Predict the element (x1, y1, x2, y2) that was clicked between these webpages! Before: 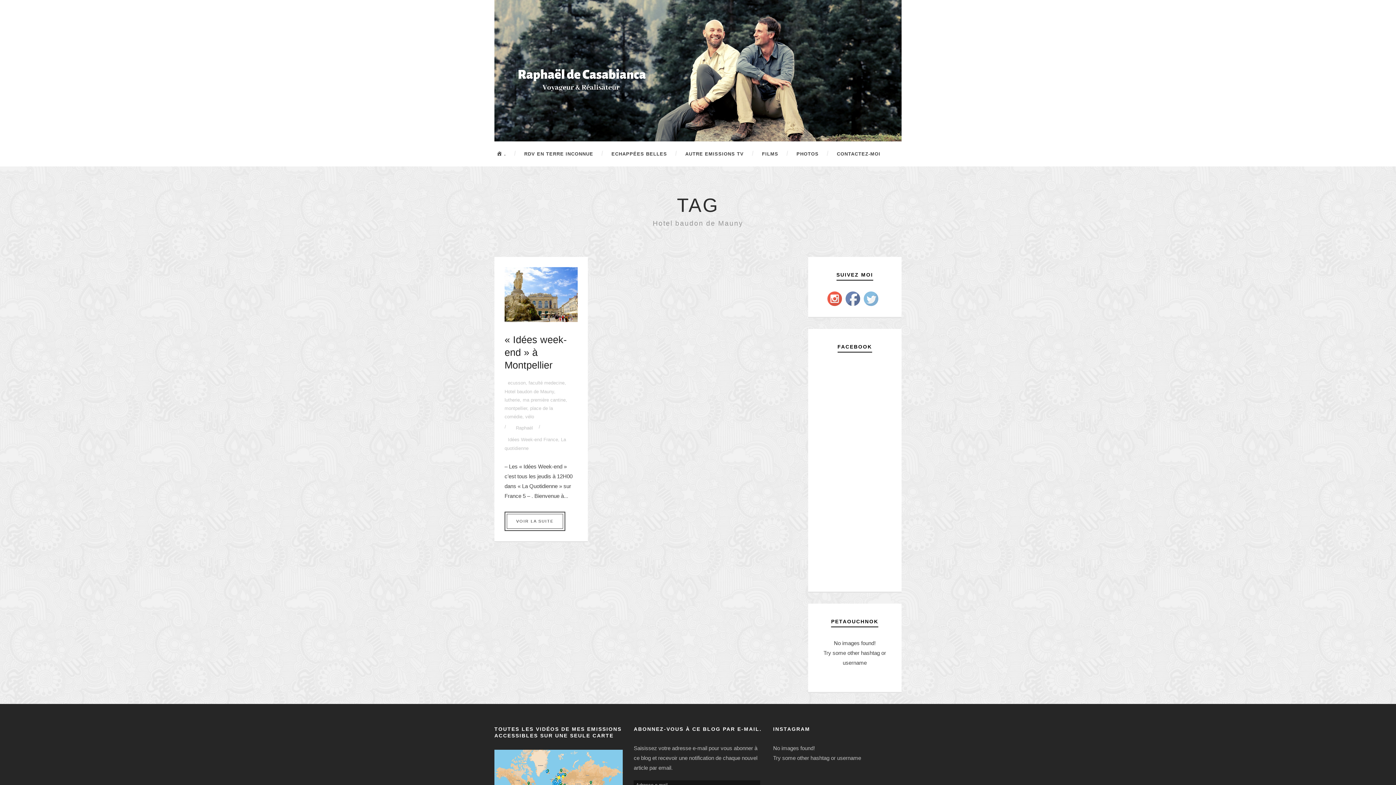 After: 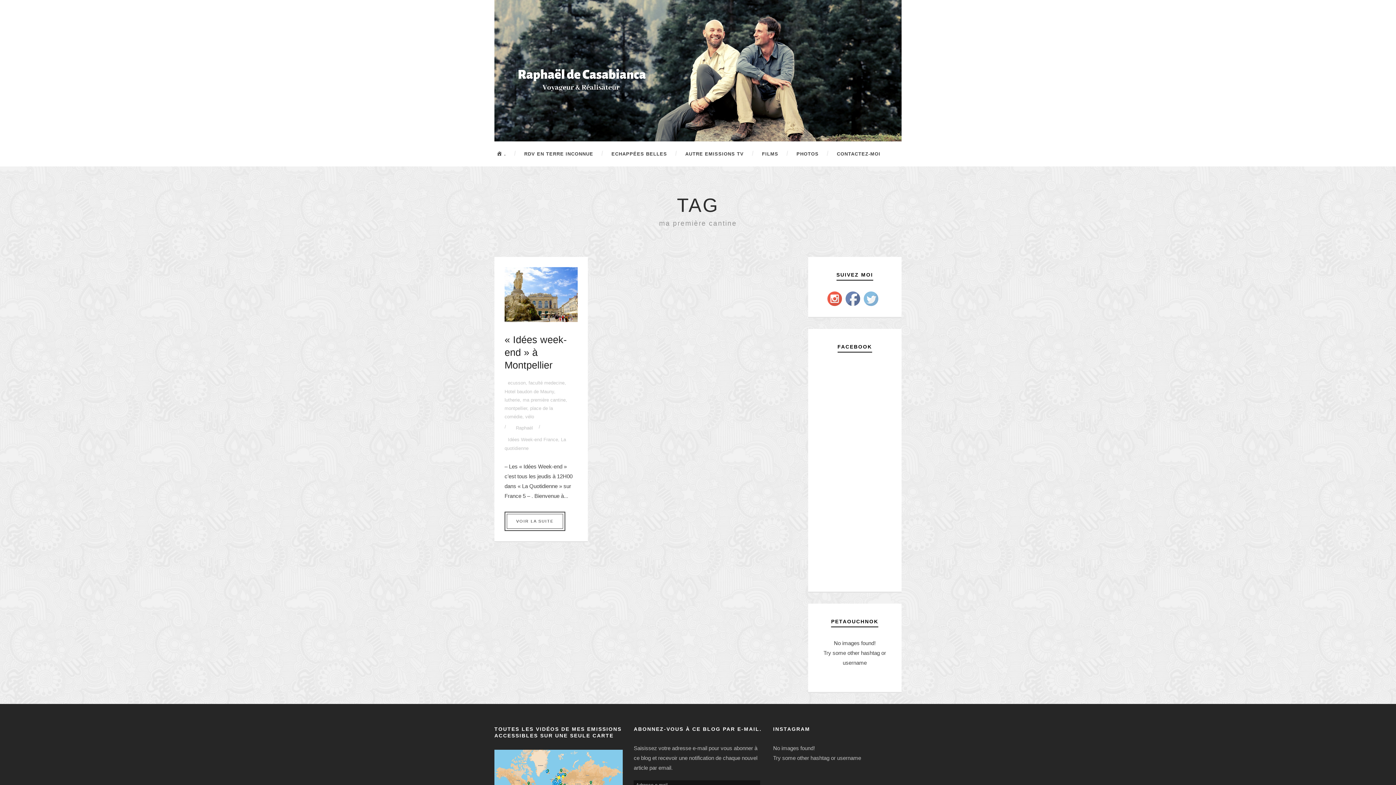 Action: bbox: (522, 397, 565, 402) label: ma première cantine